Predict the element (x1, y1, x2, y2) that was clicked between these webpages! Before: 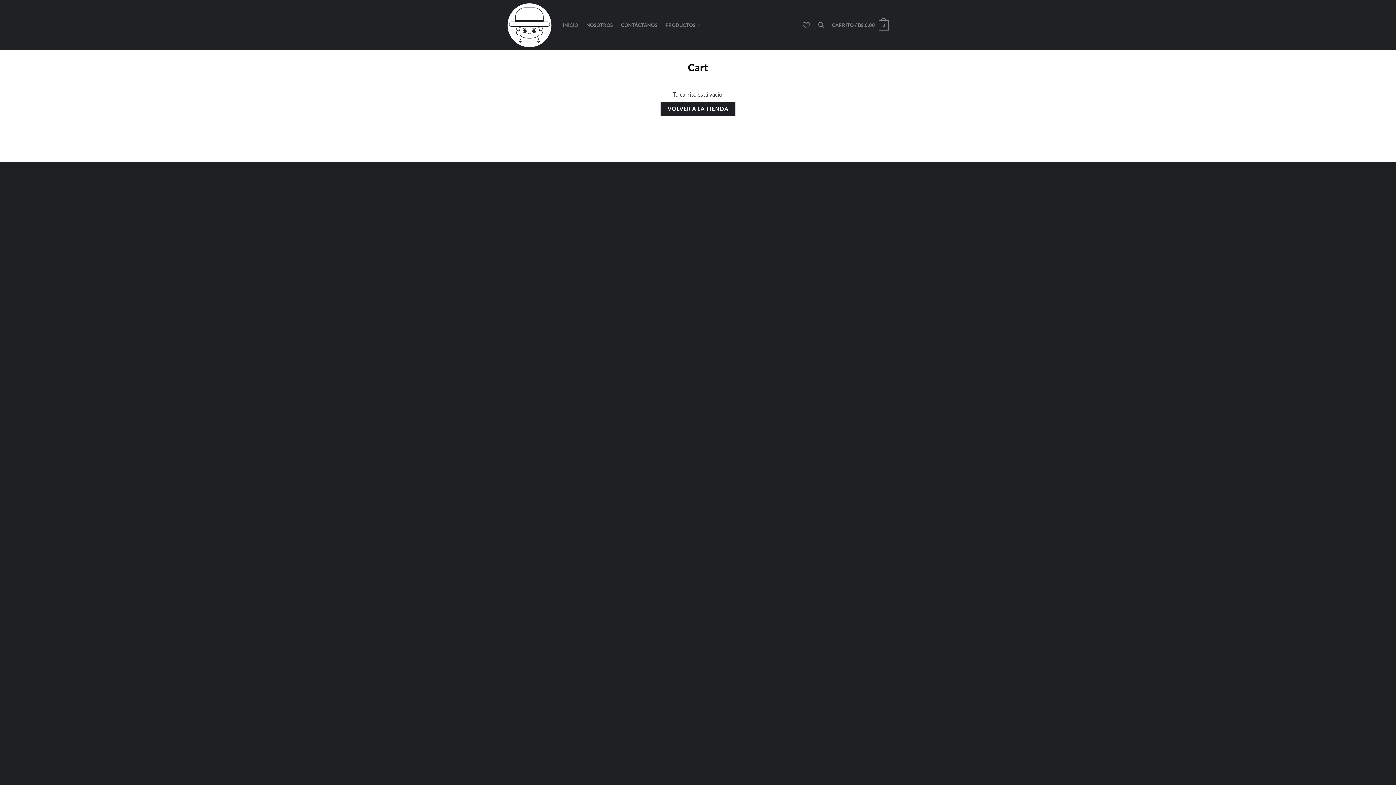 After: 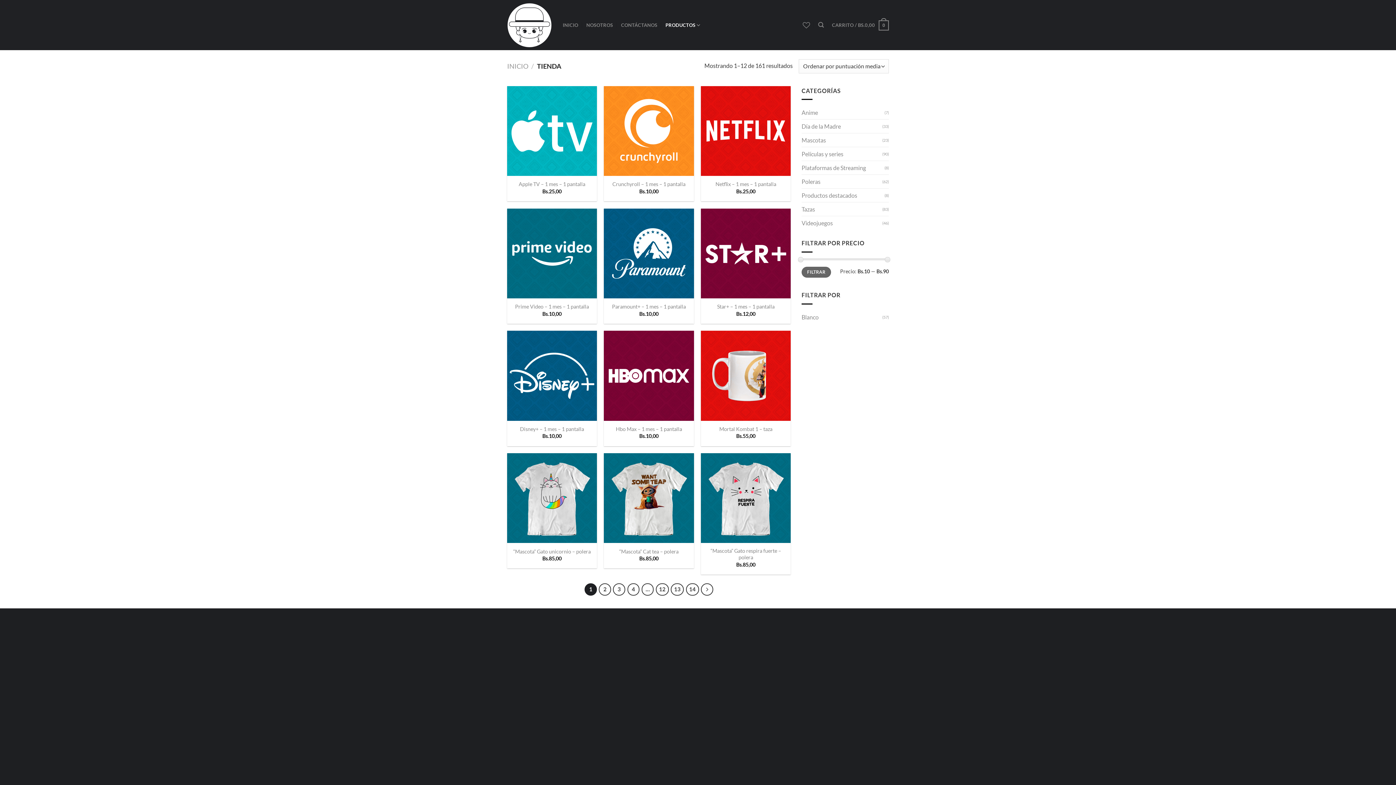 Action: bbox: (665, 12, 700, 38) label: PRODUCTOS